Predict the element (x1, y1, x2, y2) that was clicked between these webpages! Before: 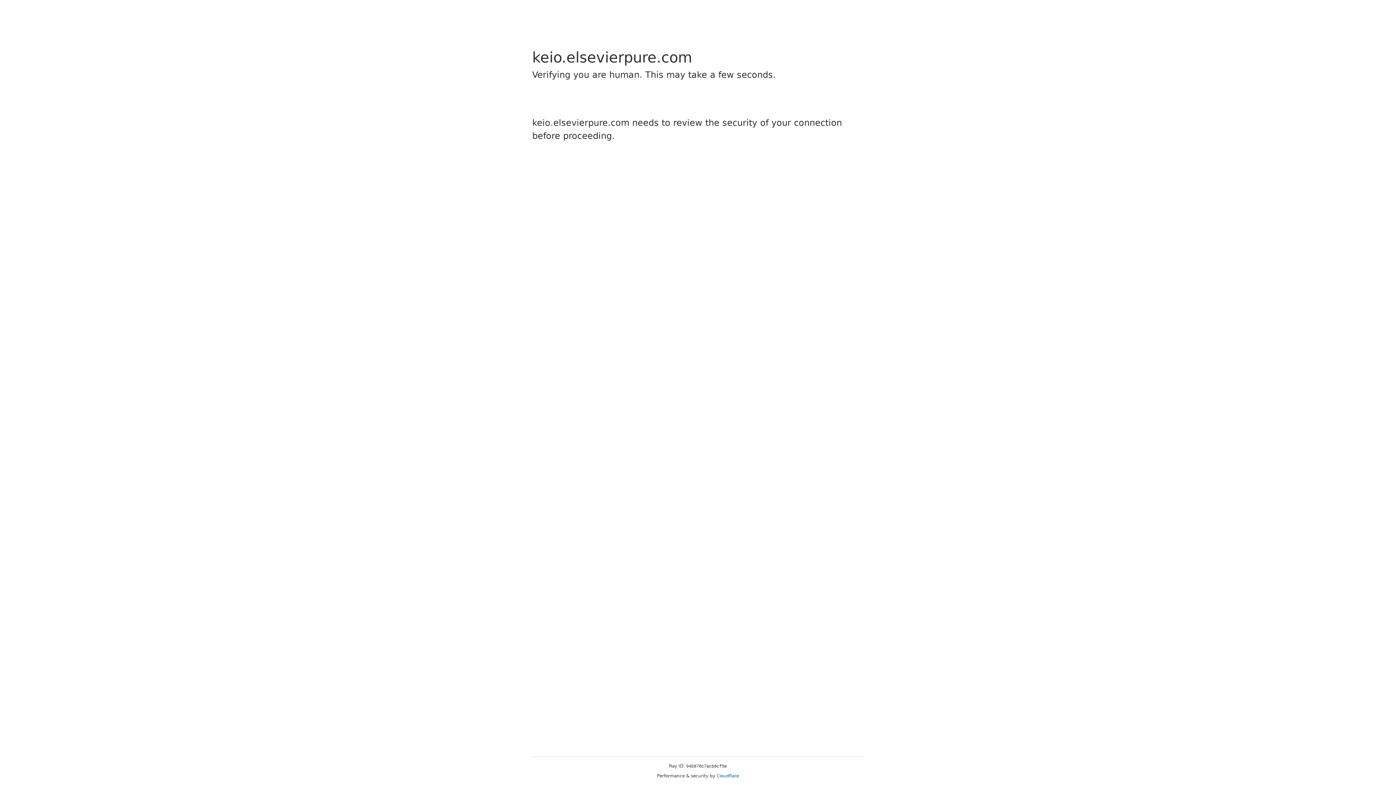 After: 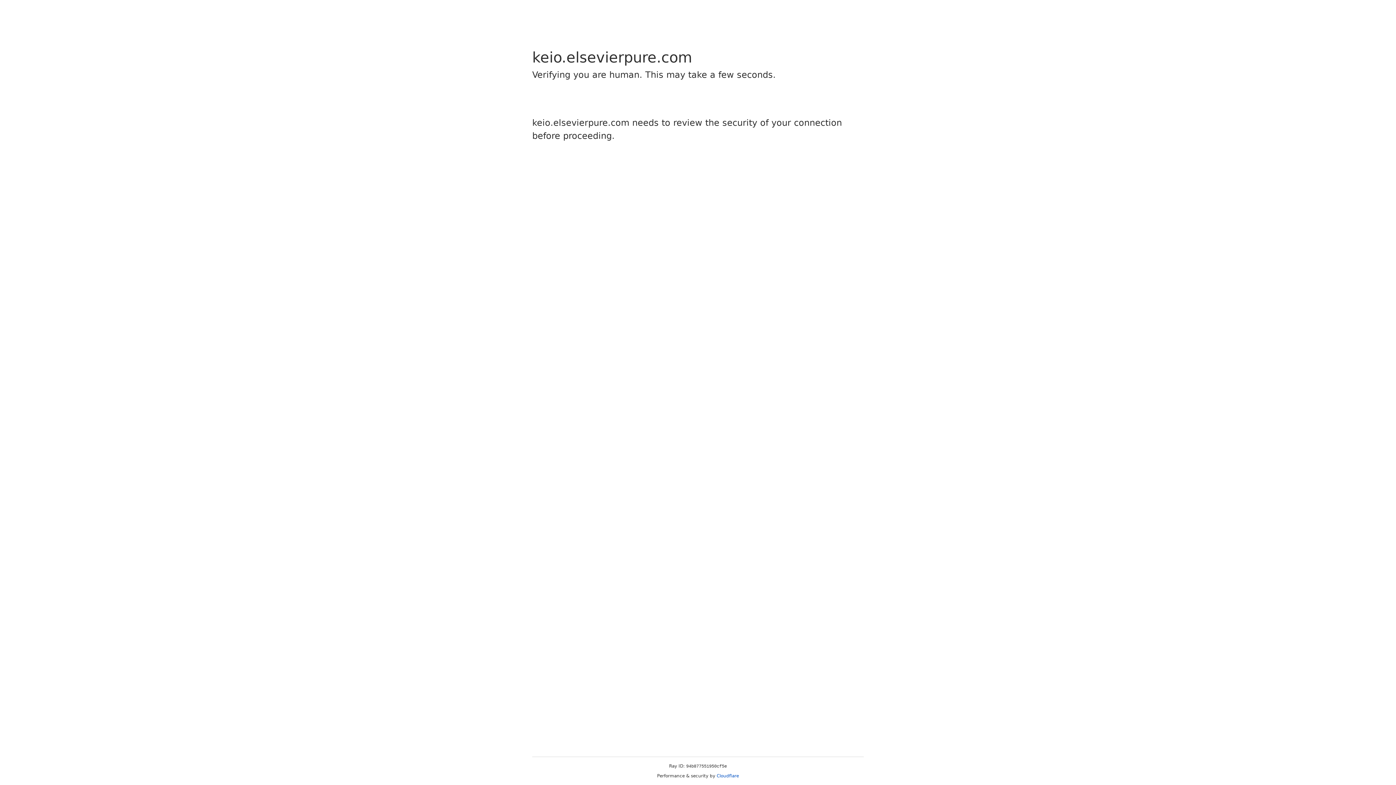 Action: label: Cloudflare bbox: (716, 773, 739, 778)